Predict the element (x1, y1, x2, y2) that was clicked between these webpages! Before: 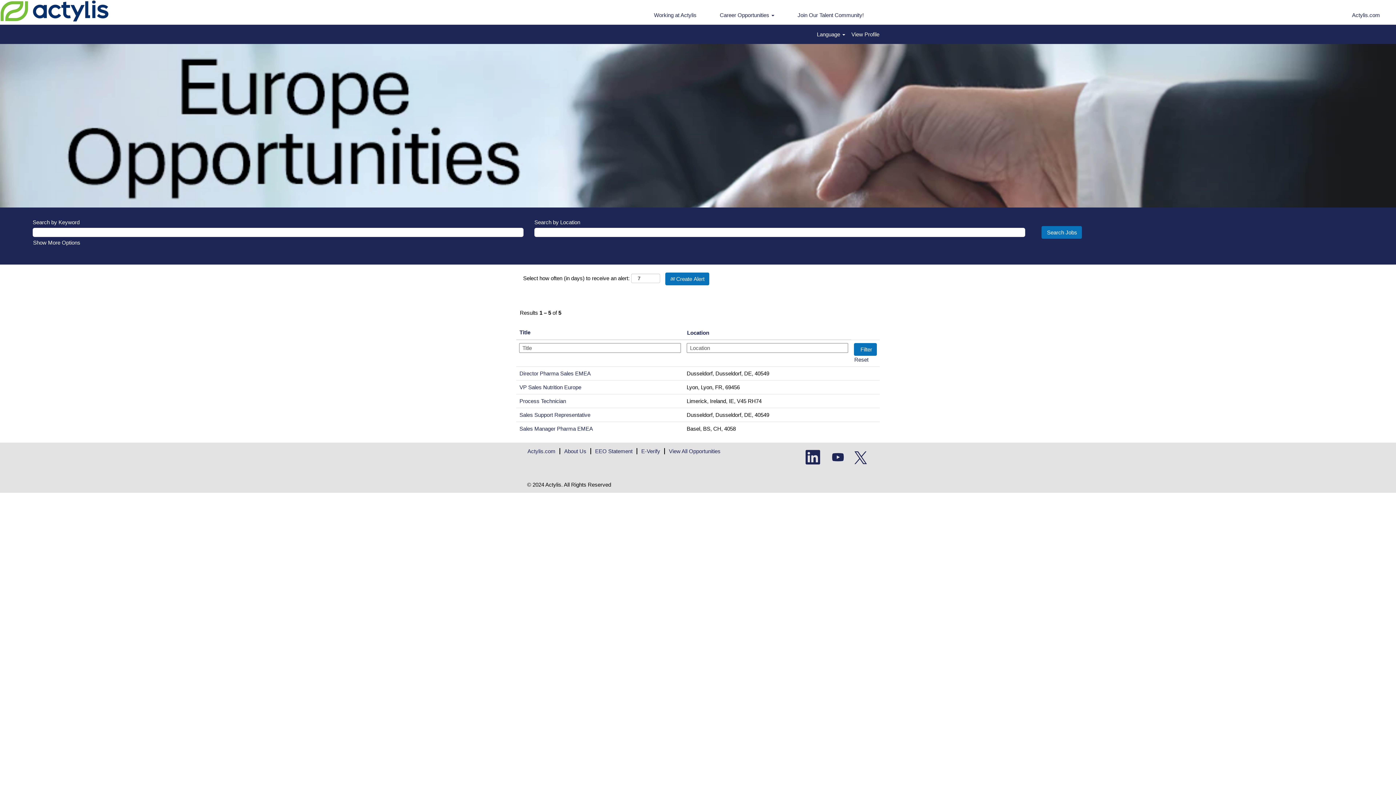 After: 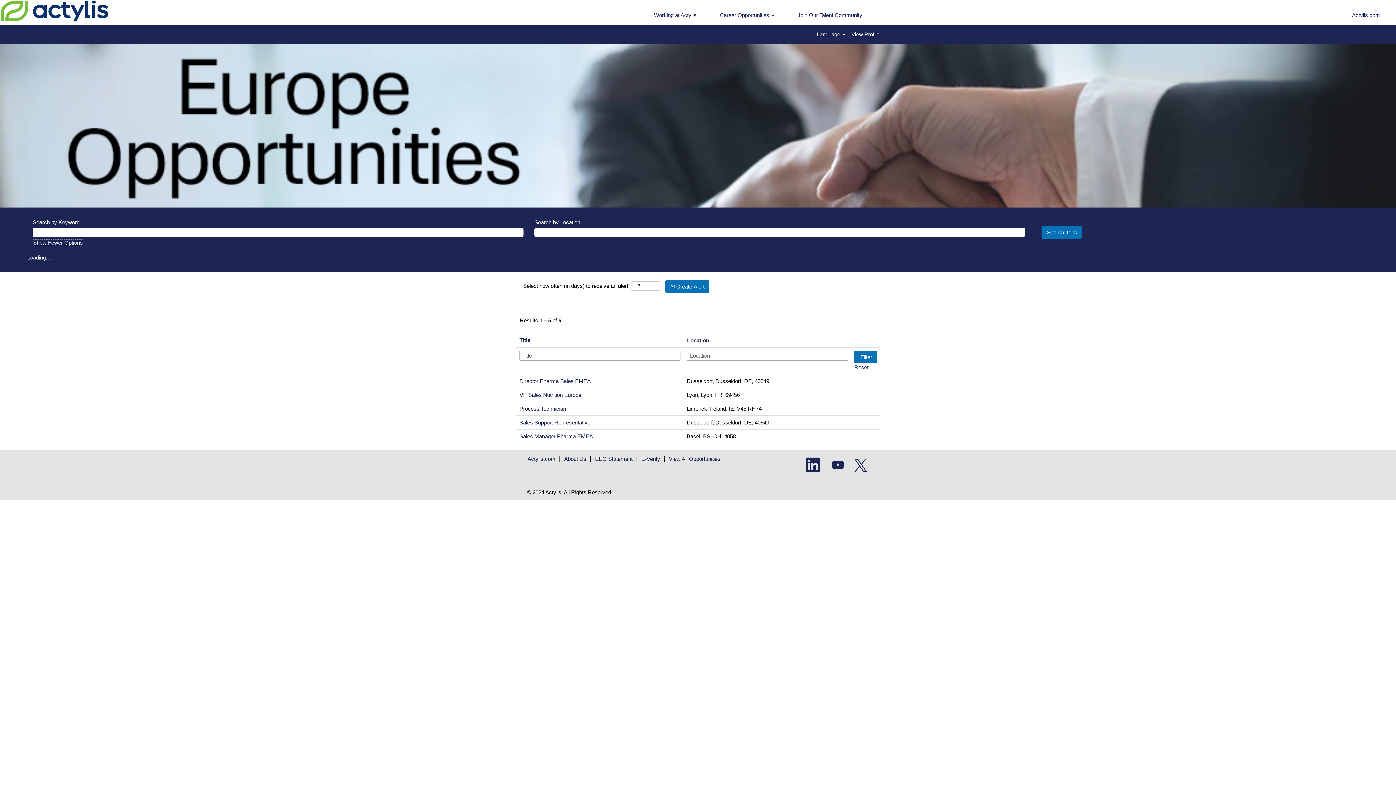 Action: bbox: (32, 239, 80, 246) label: Show More Options